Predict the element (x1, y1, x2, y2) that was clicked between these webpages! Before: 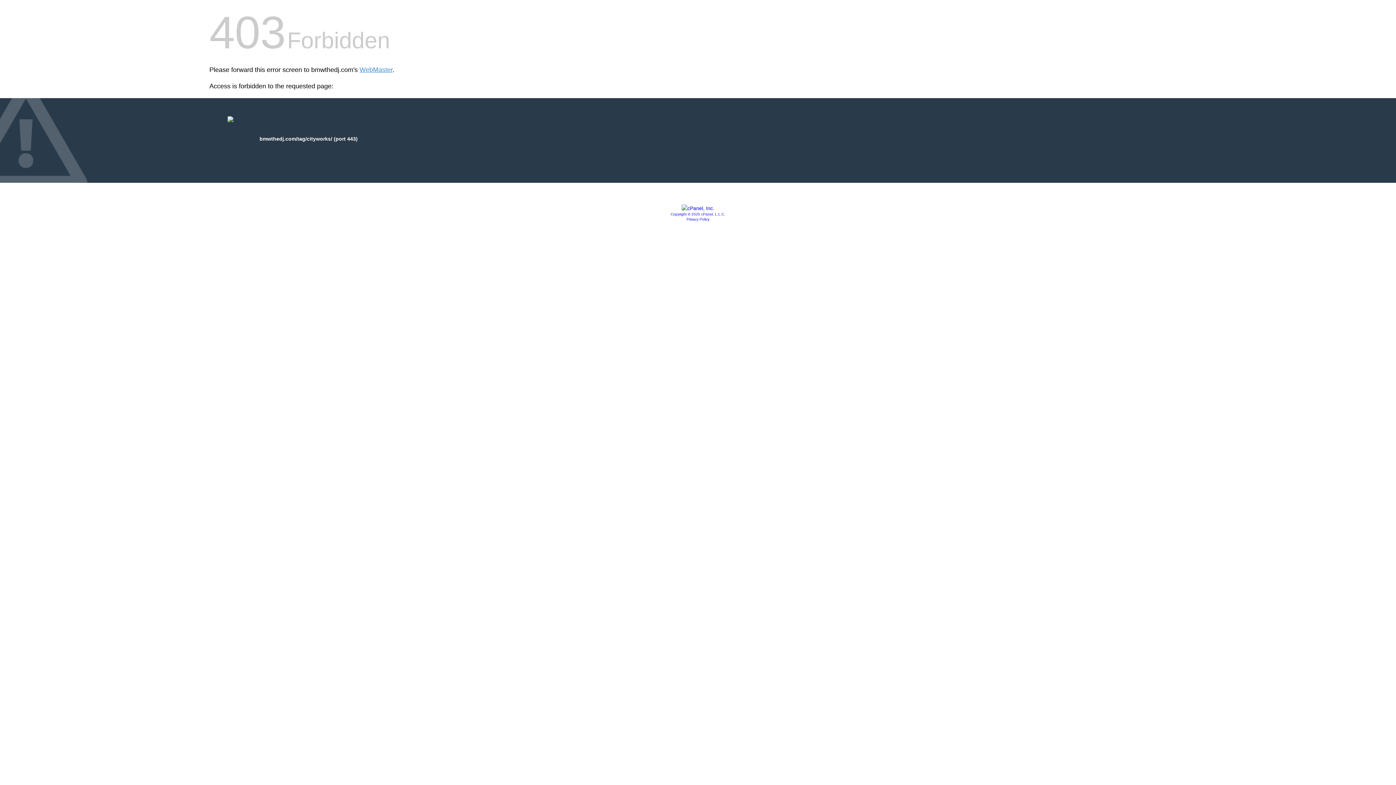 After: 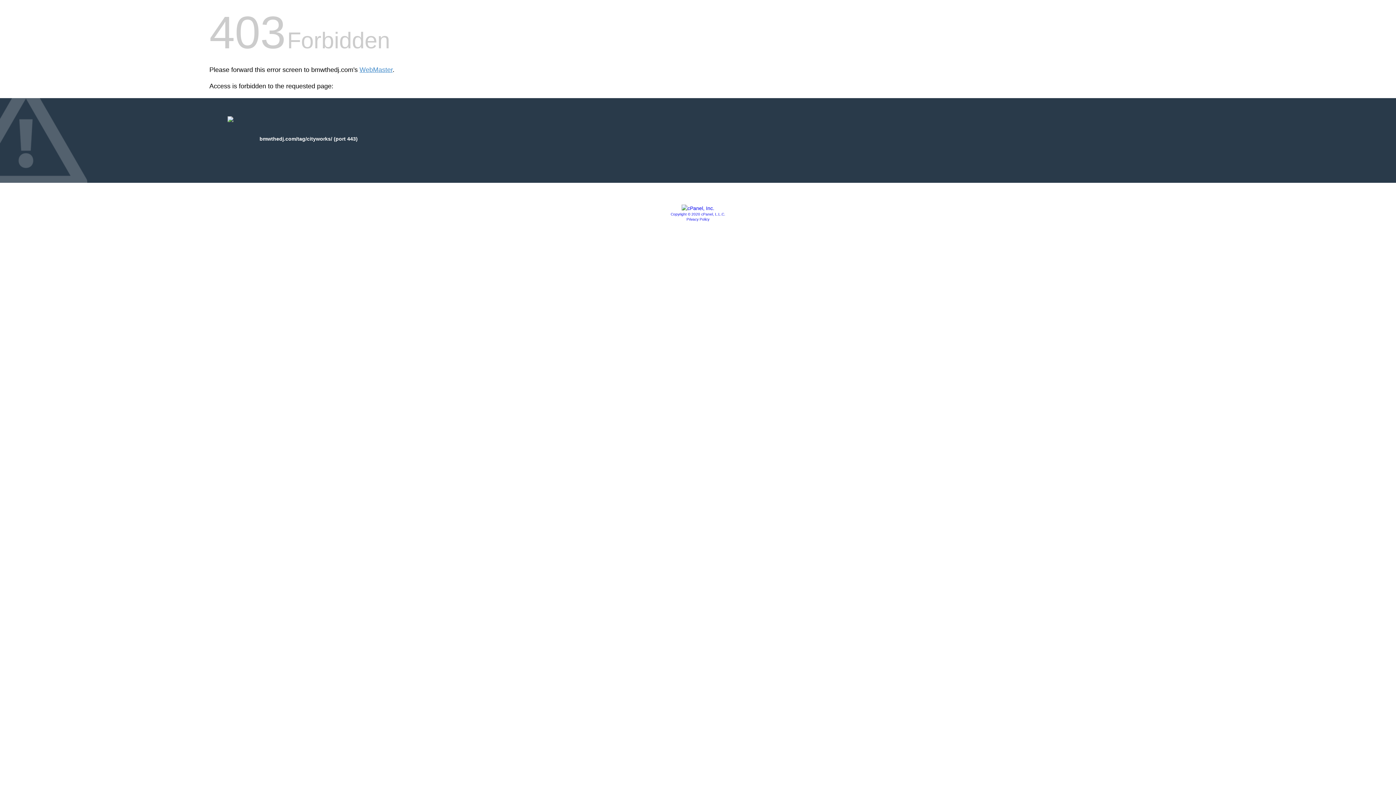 Action: bbox: (681, 205, 714, 211)